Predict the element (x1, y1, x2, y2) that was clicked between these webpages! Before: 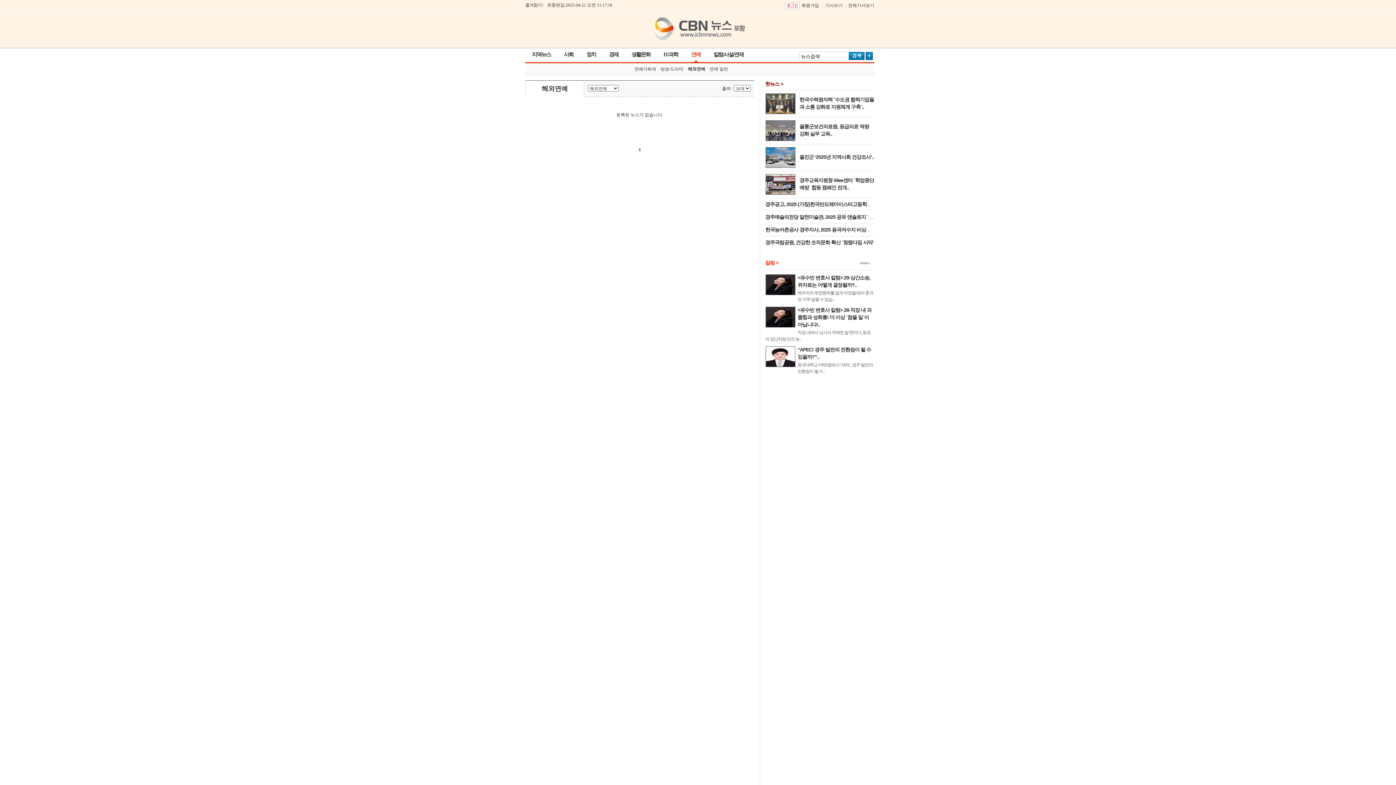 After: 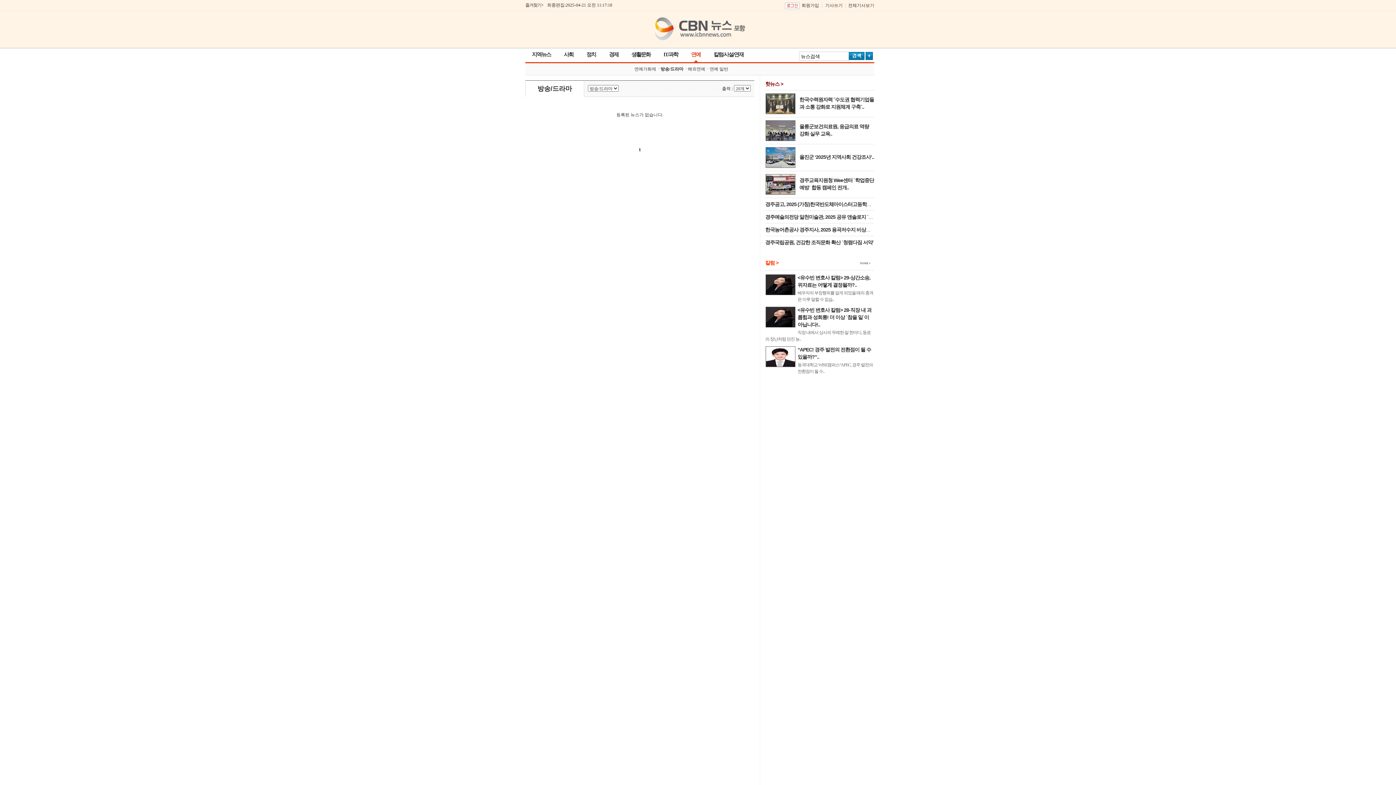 Action: bbox: (660, 66, 683, 71) label: 방송/드라마